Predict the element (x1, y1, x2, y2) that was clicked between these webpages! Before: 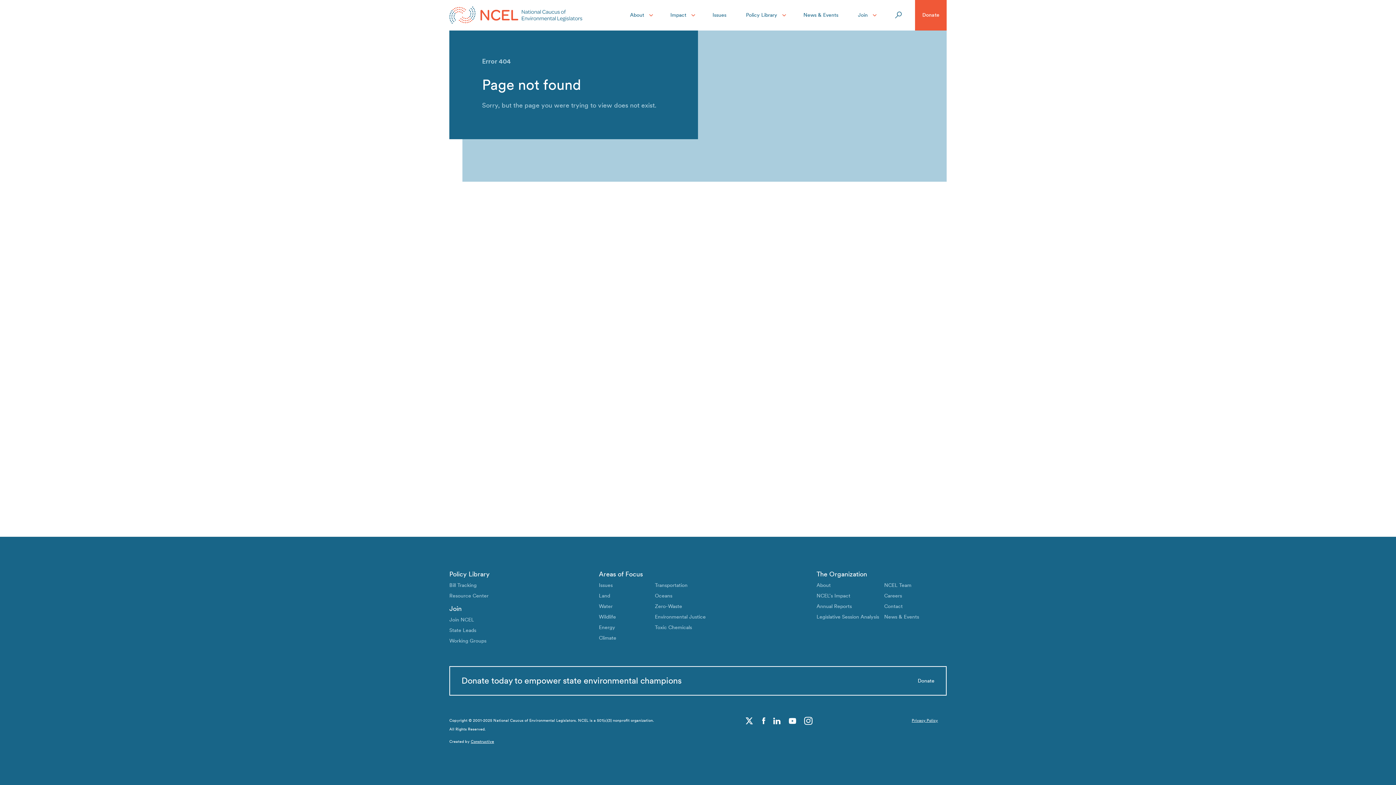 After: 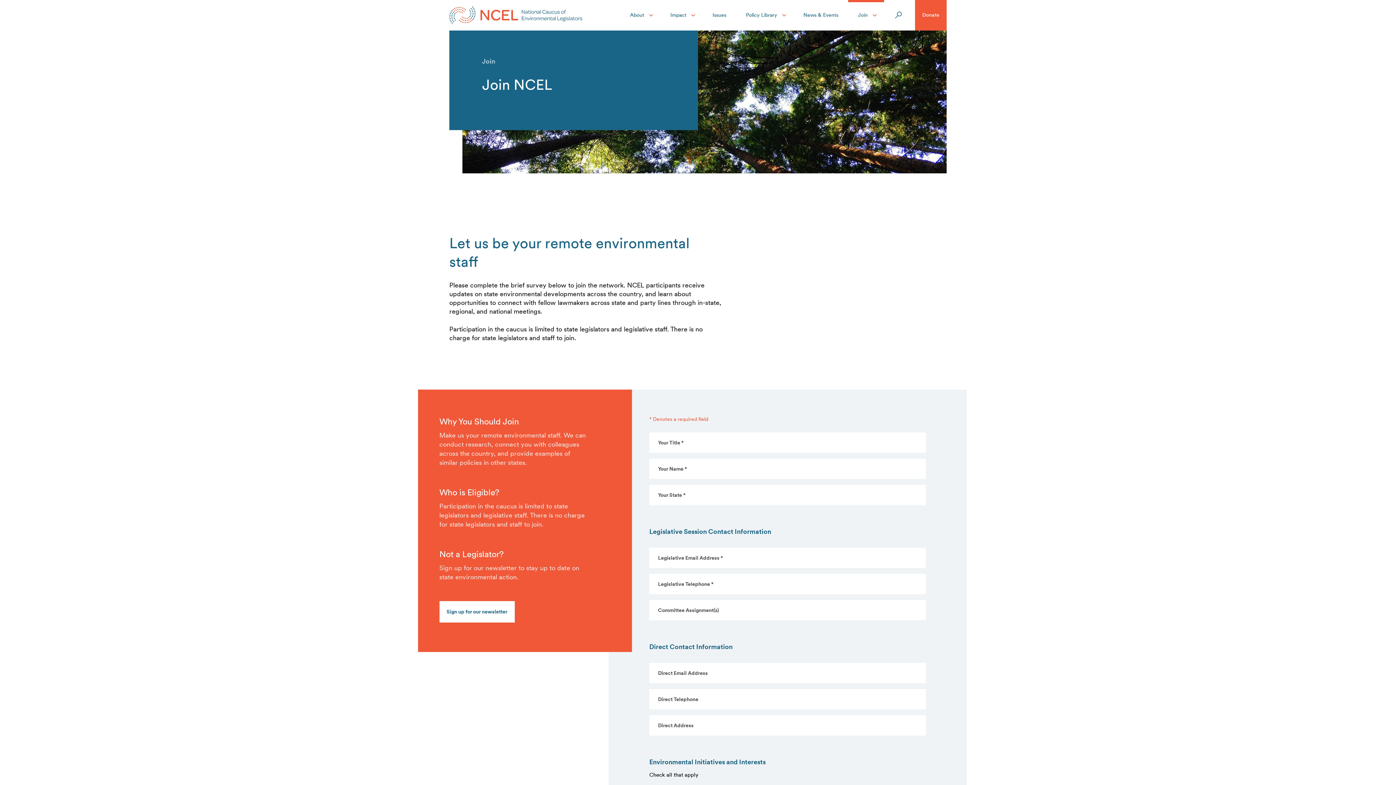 Action: bbox: (449, 616, 474, 623) label: Join NCEL